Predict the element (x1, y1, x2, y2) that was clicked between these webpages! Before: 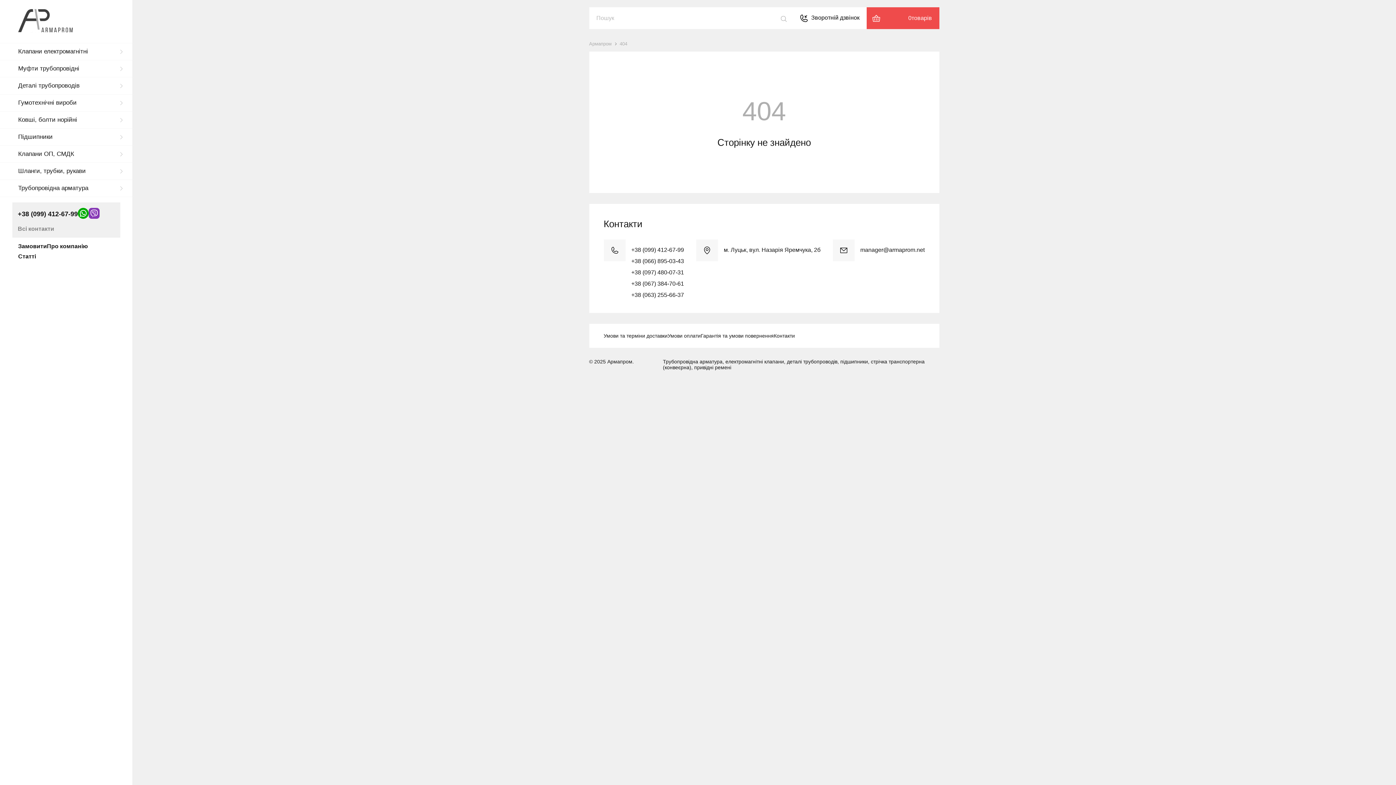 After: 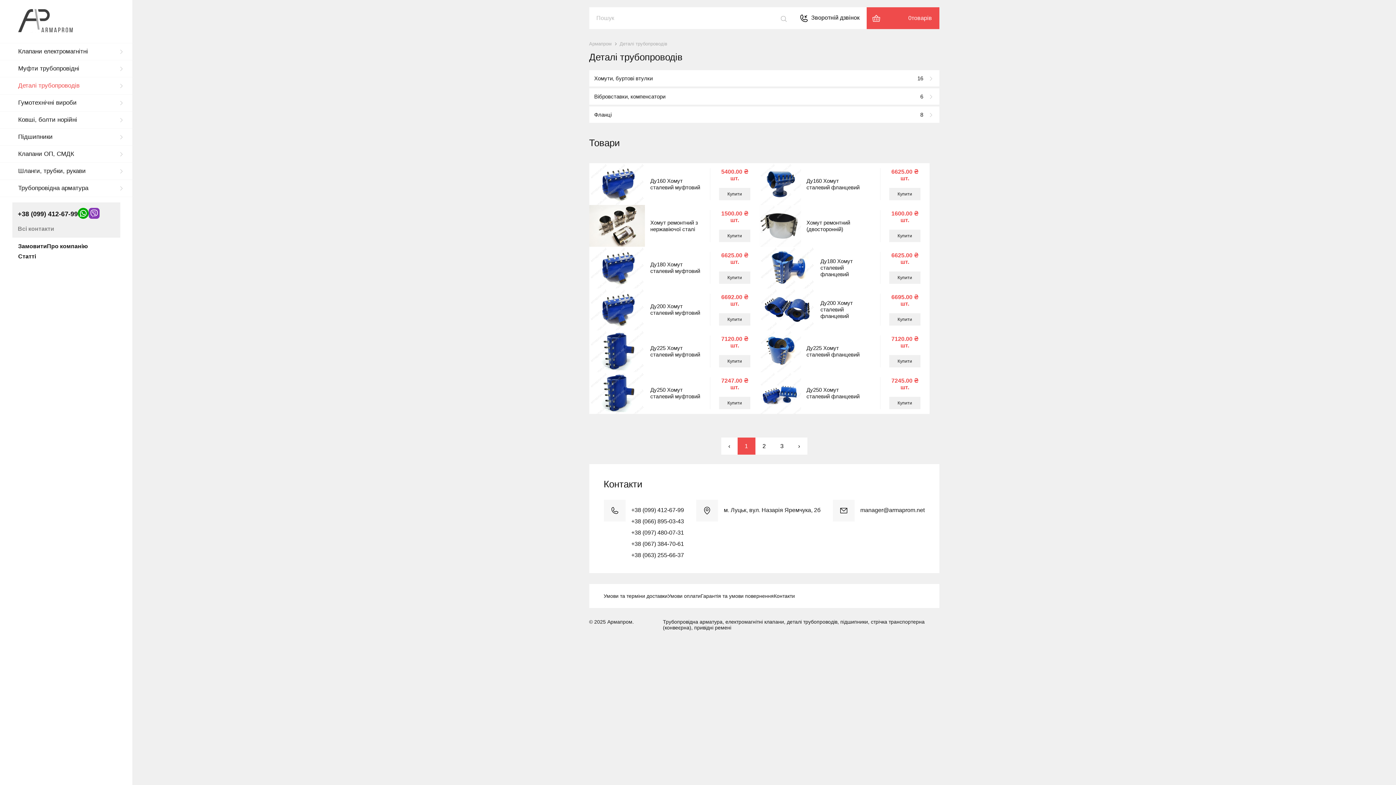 Action: bbox: (0, 77, 132, 94) label: Деталі трубопроводів